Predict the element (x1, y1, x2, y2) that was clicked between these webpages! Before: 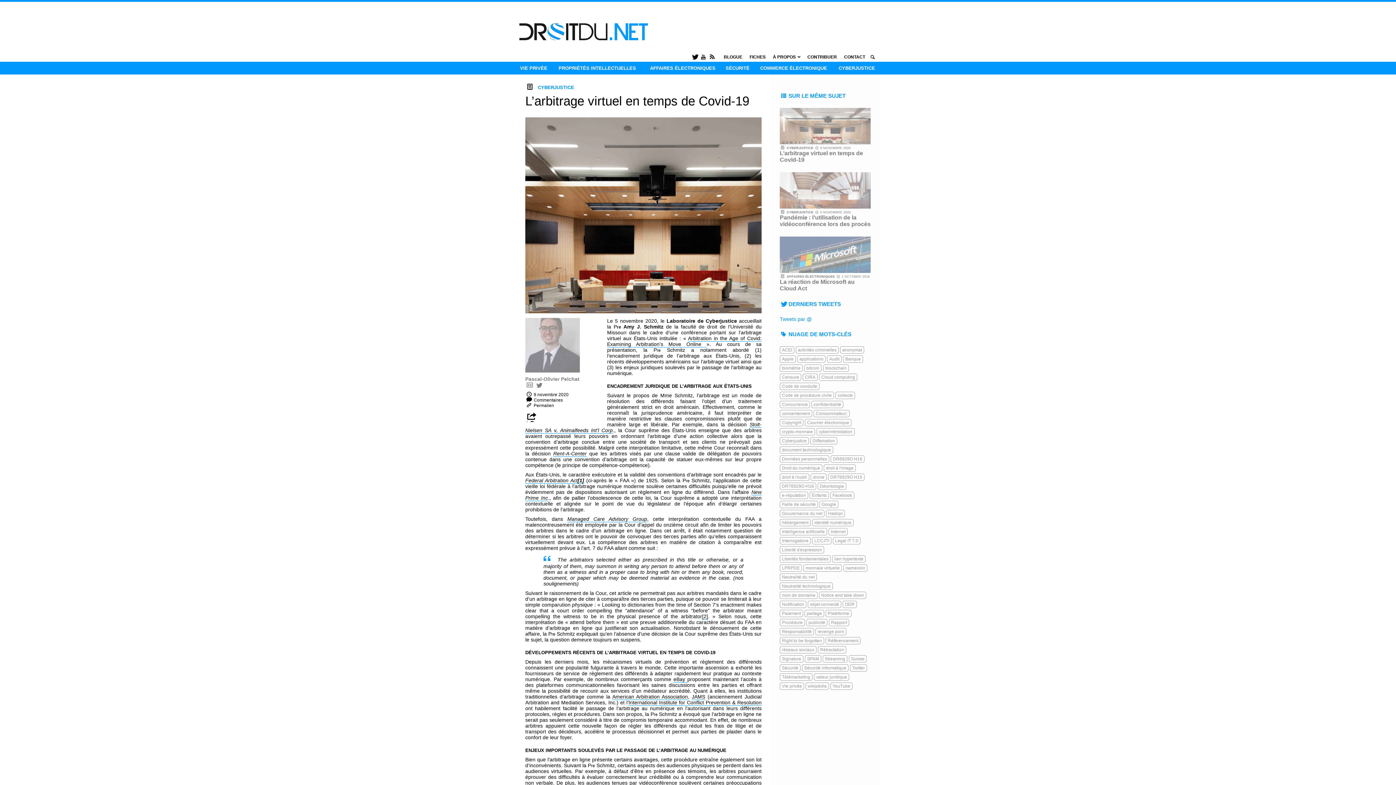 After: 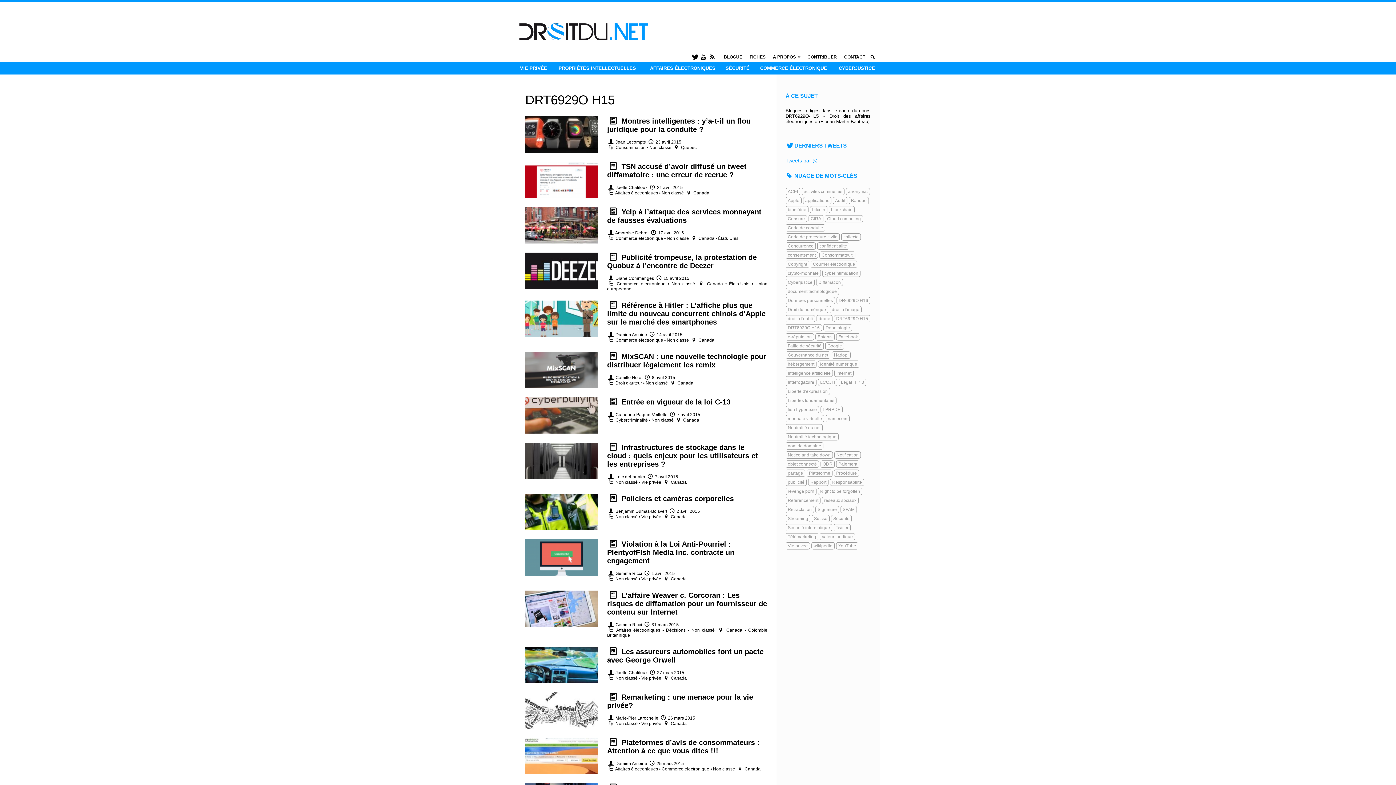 Action: label: DRT6929O H15 bbox: (828, 473, 864, 481)